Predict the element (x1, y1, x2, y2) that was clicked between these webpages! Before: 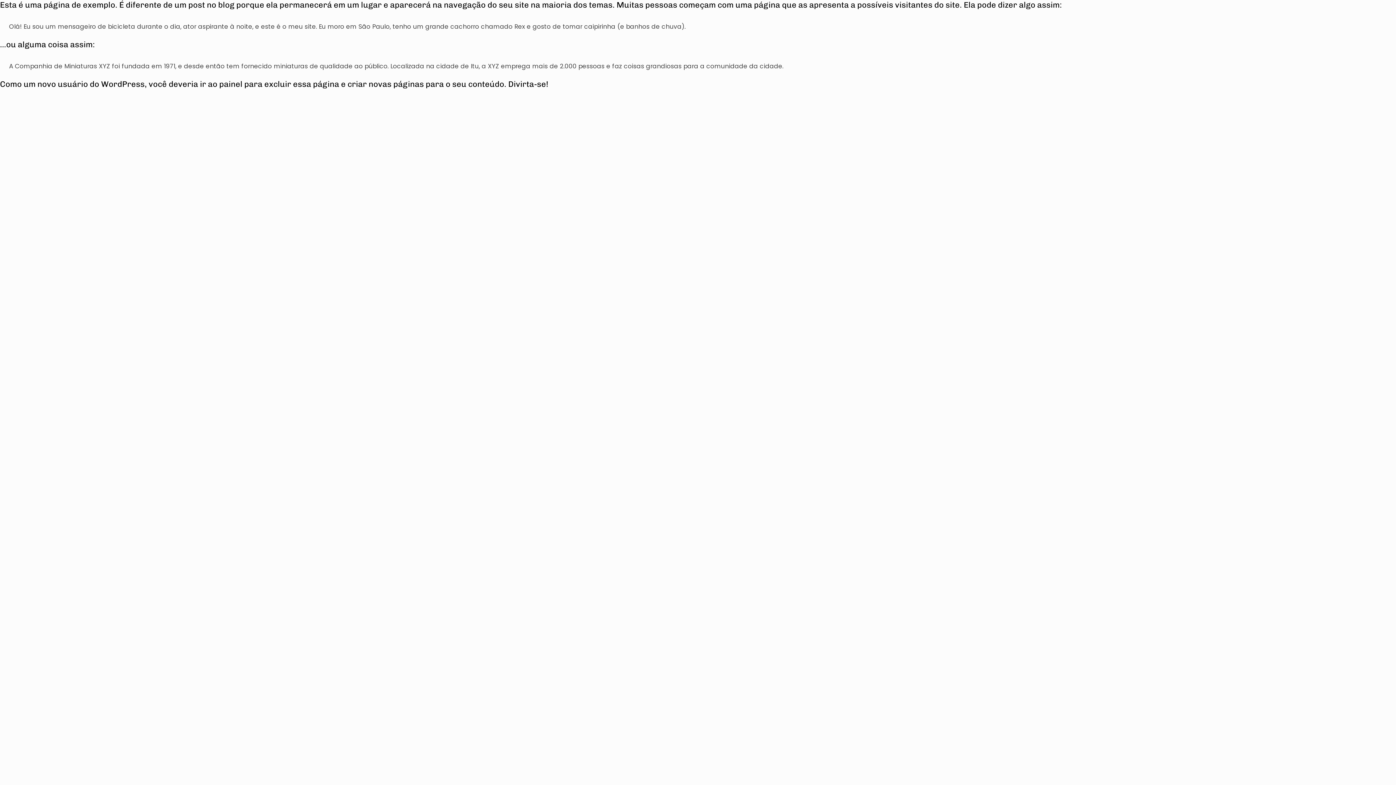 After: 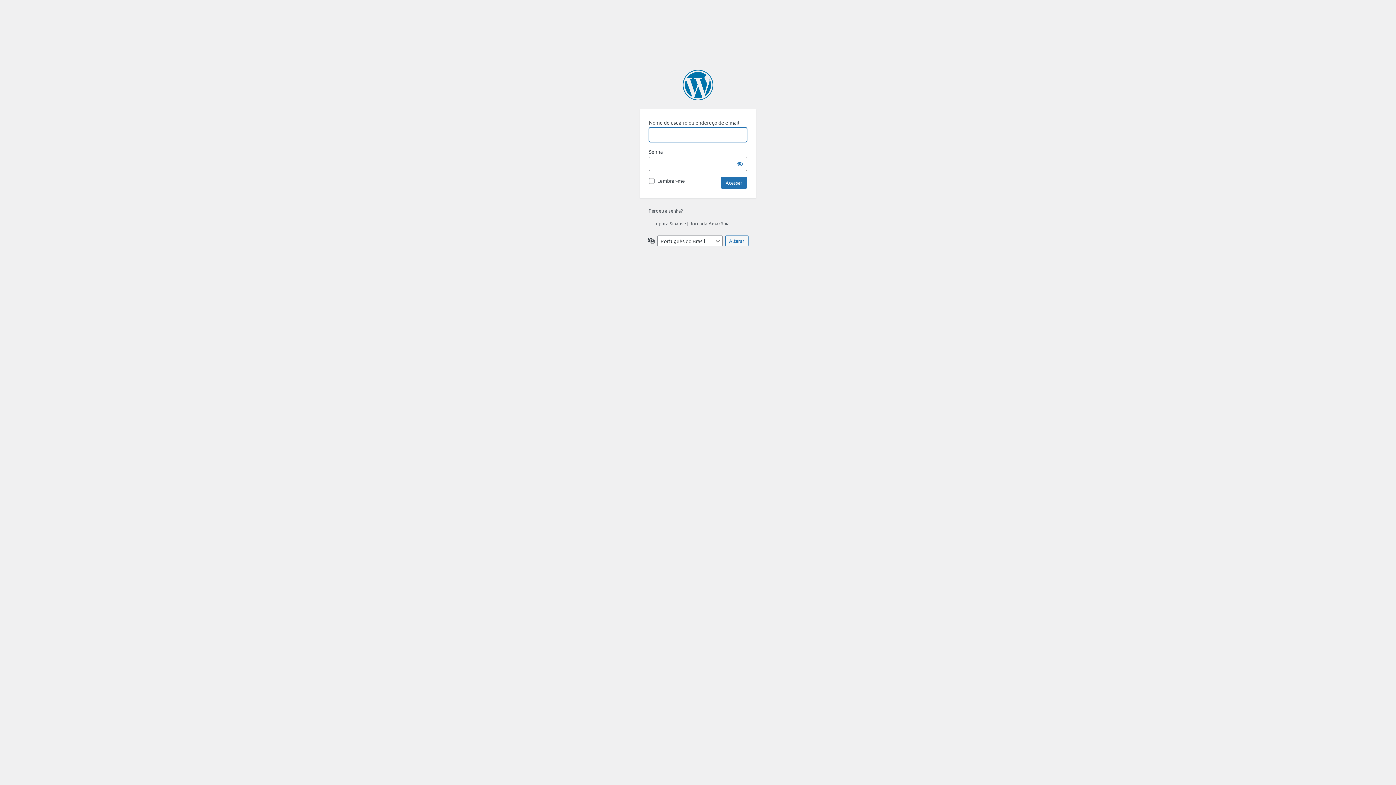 Action: bbox: (219, 79, 242, 89) label: painel